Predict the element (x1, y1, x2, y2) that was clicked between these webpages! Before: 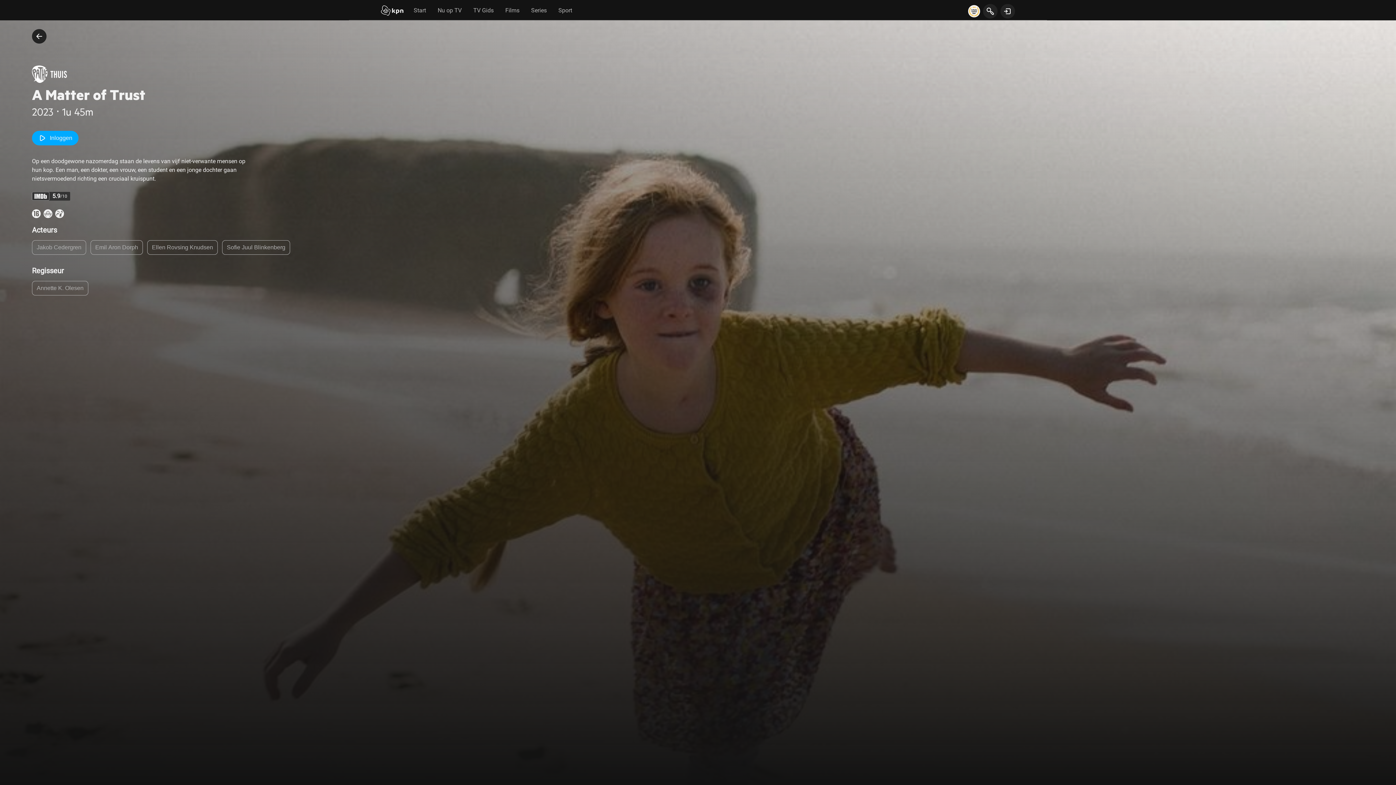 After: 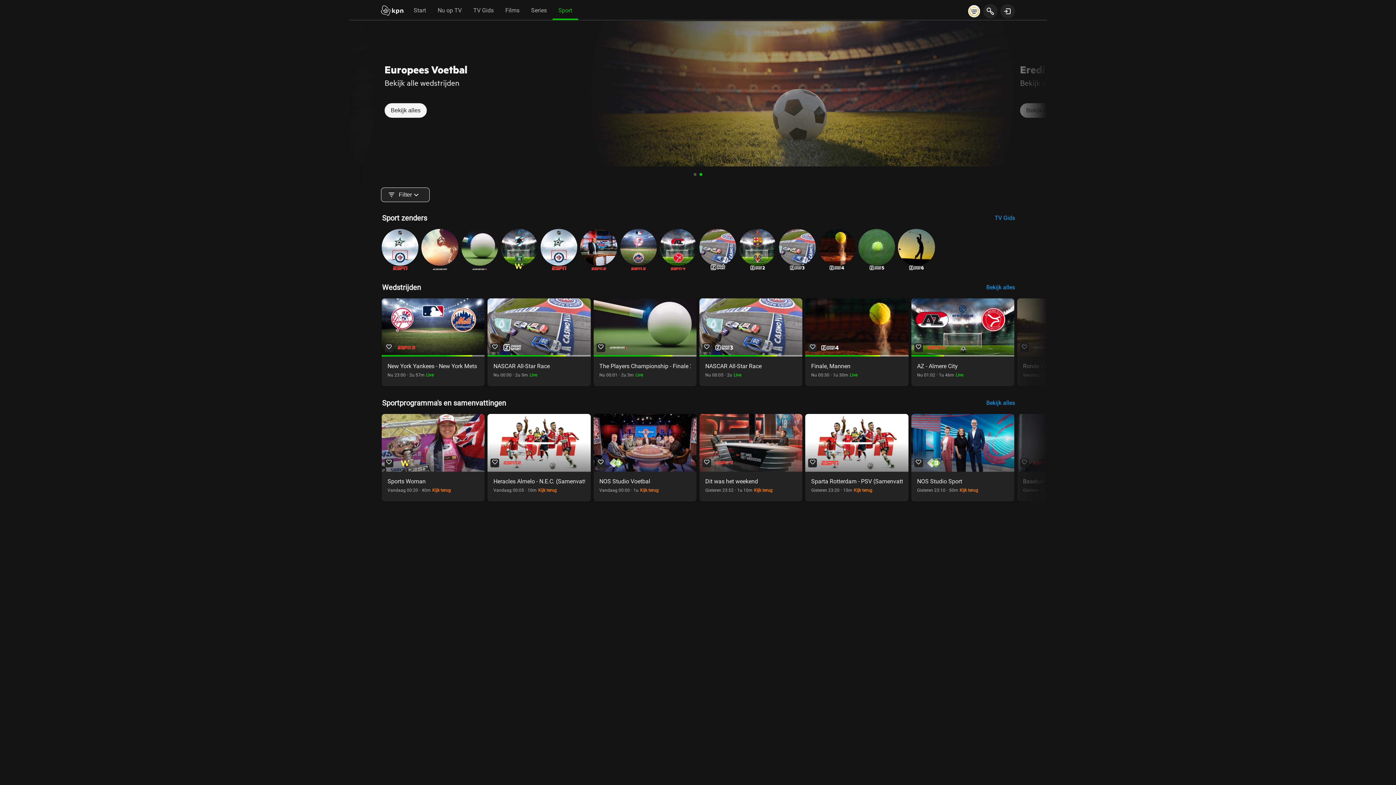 Action: bbox: (552, 2, 578, 18) label: Sport